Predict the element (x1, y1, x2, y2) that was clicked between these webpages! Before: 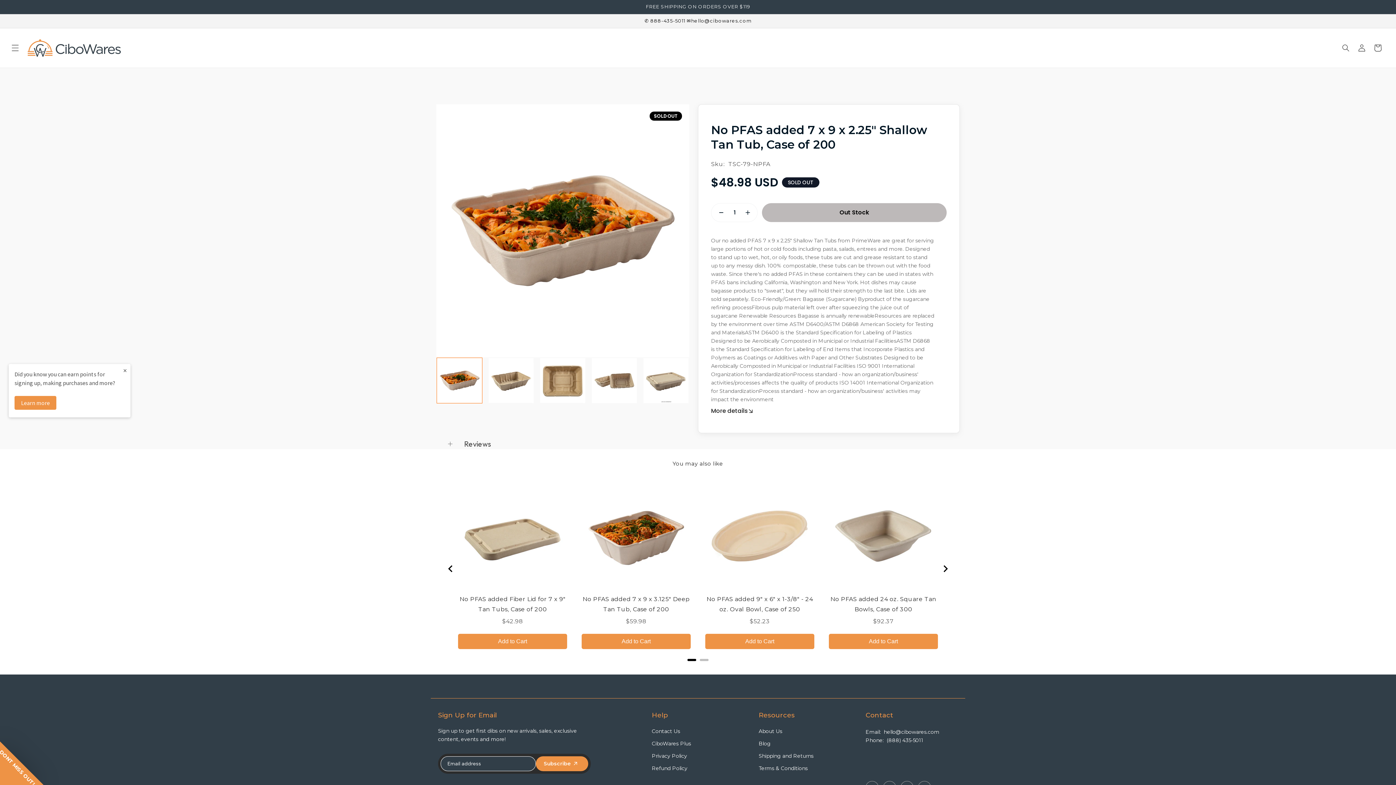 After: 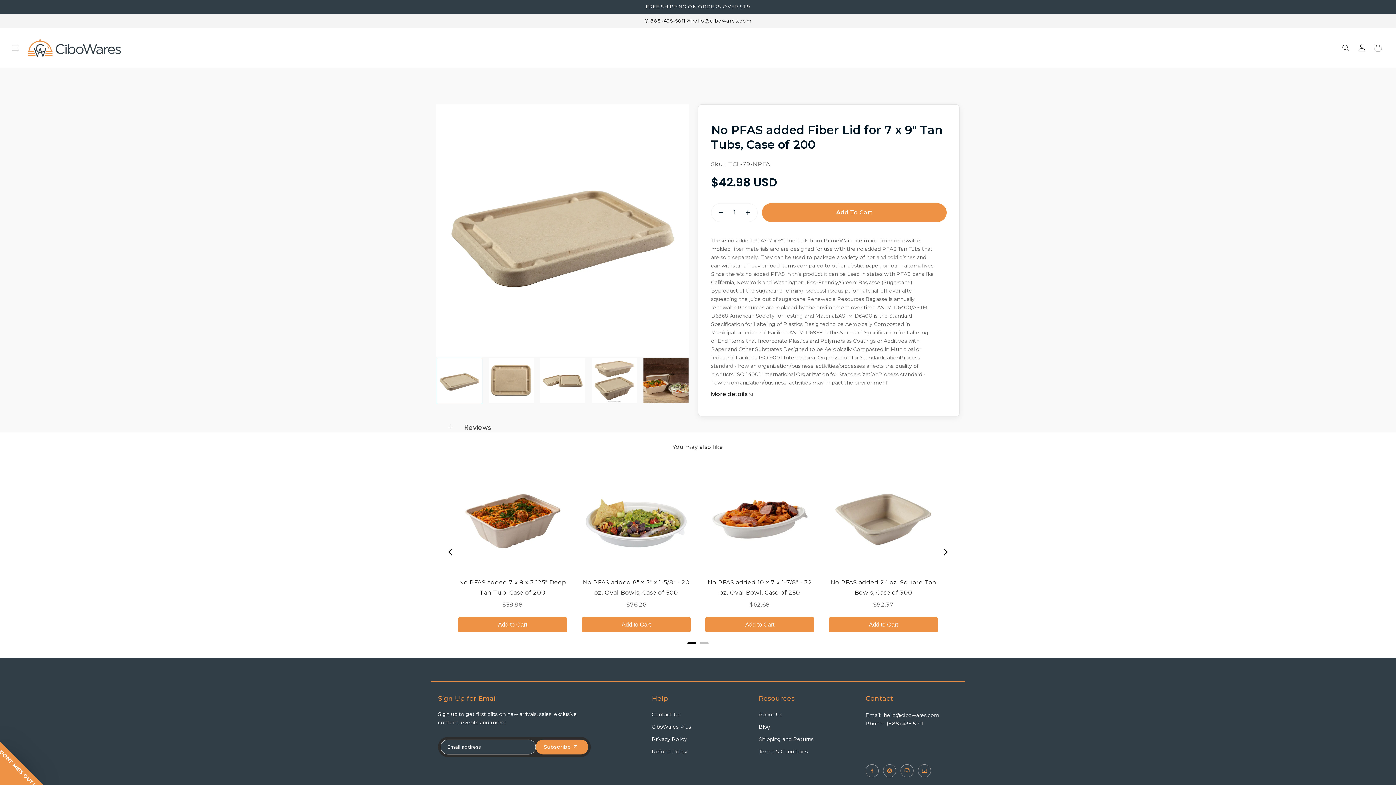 Action: label: View No PFAS added Fiber Lid for 7 x 9" Tan Tubs, Case of 200 bbox: (458, 594, 567, 614)